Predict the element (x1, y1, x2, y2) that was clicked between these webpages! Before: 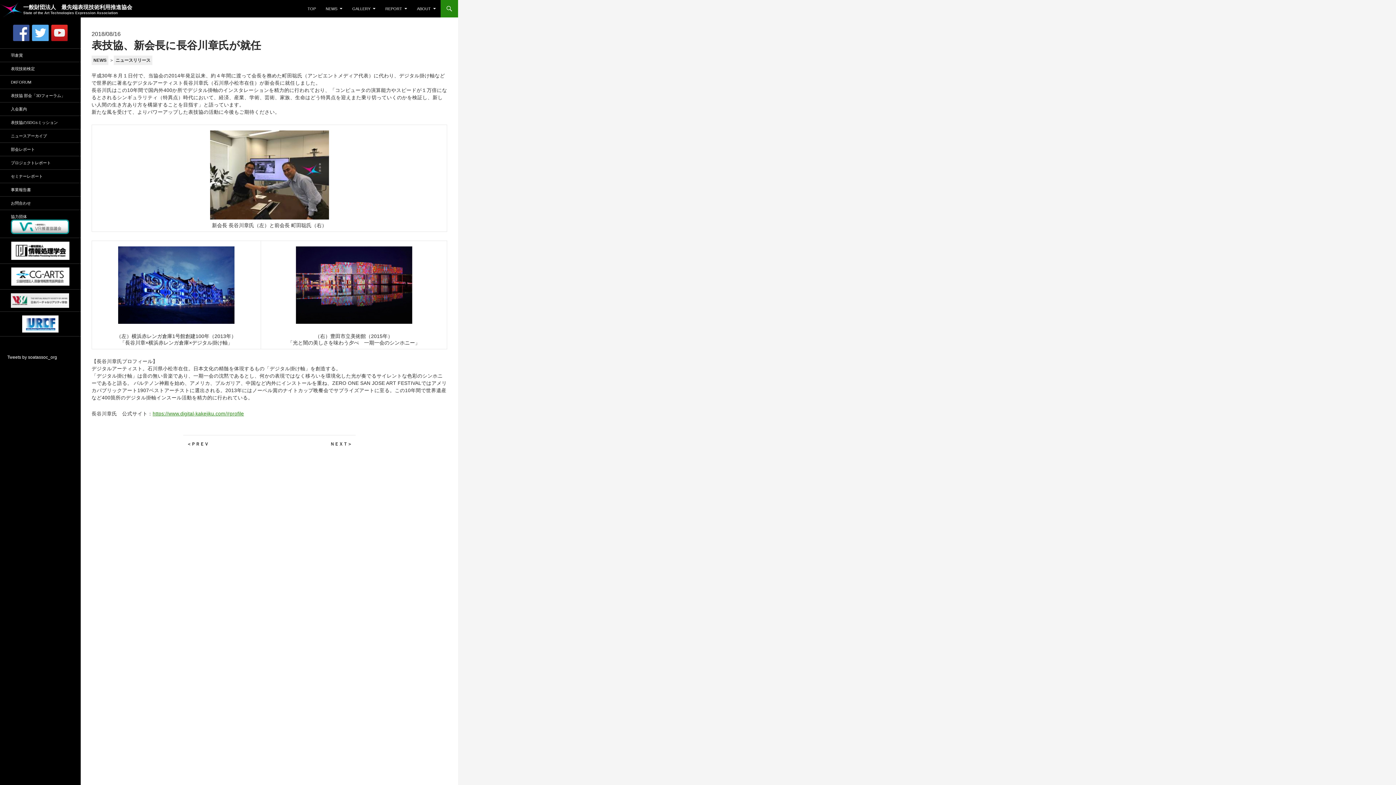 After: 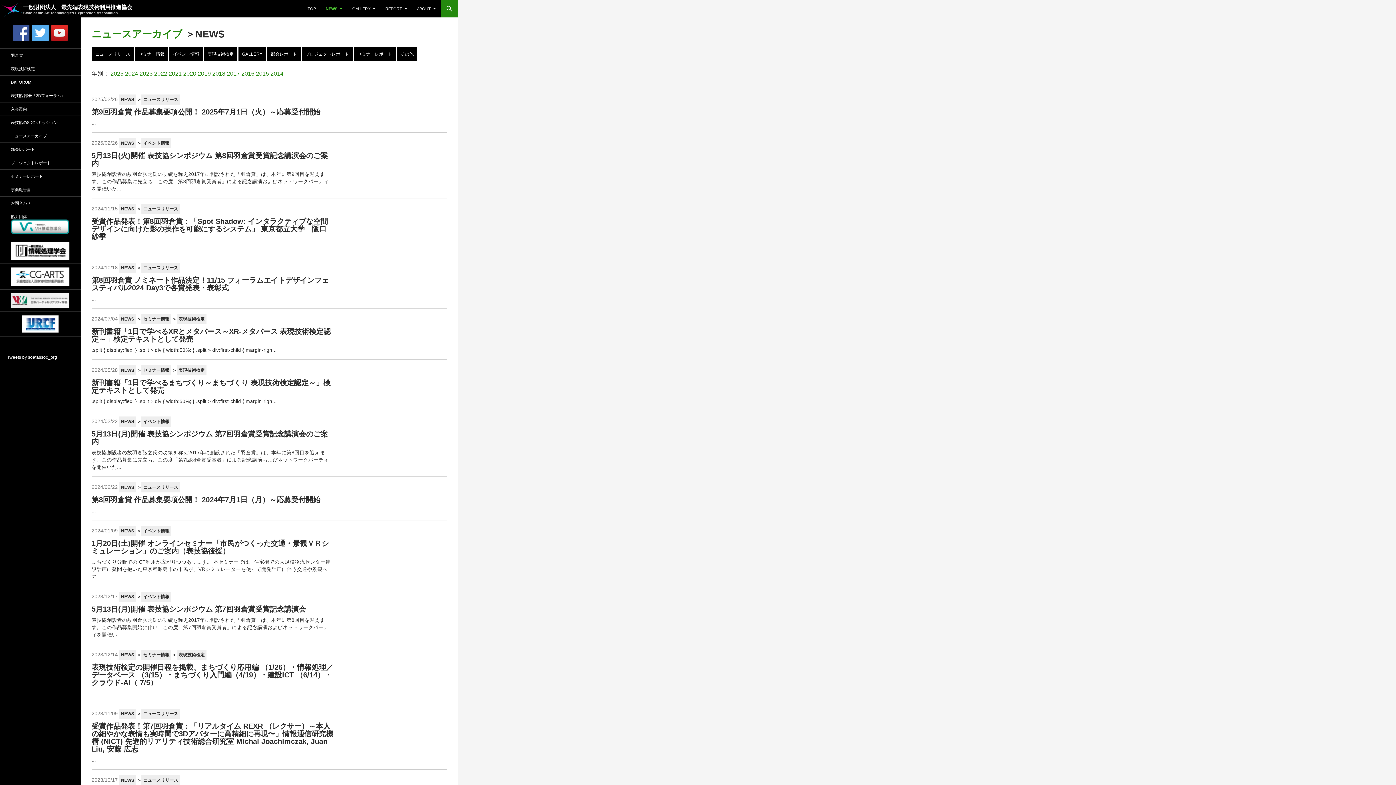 Action: bbox: (91, 55, 108, 65) label: NEWS